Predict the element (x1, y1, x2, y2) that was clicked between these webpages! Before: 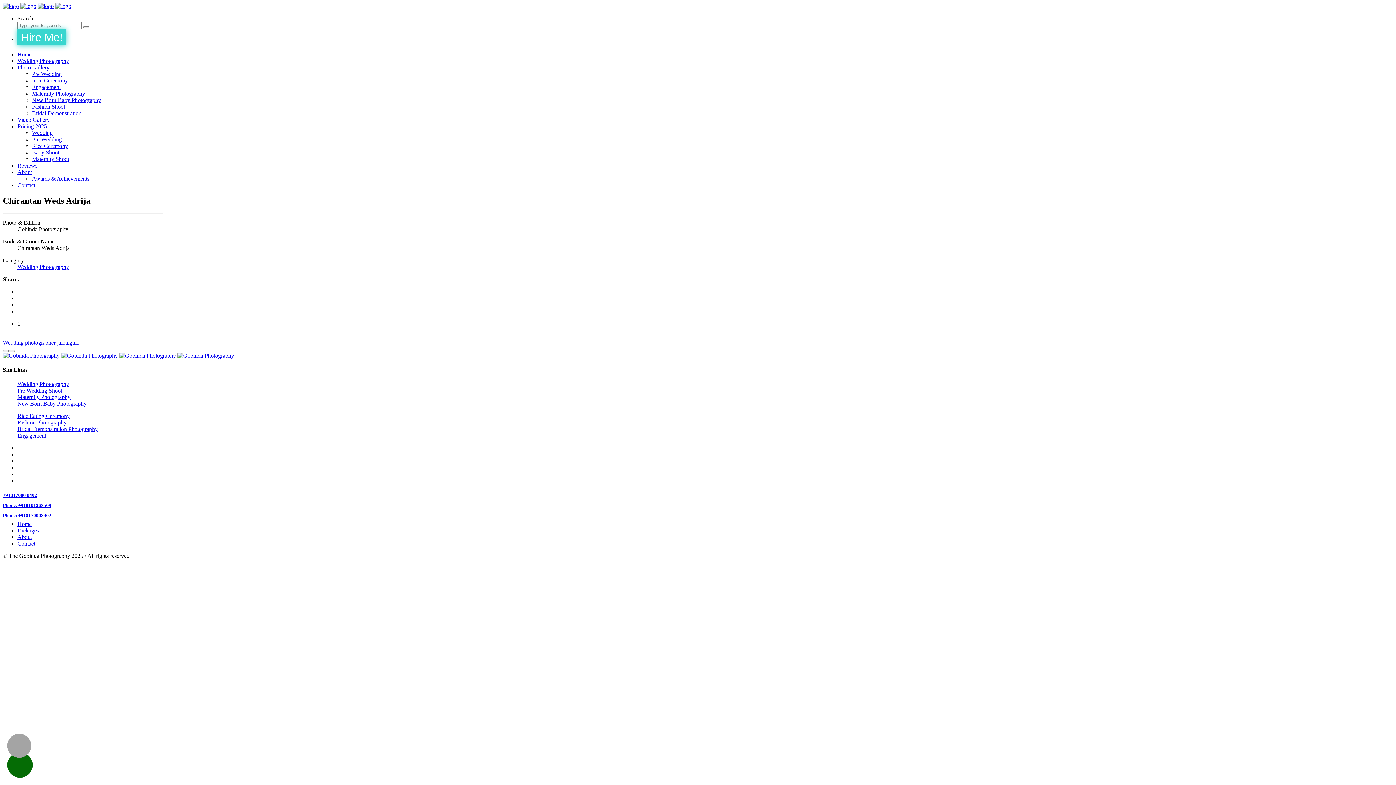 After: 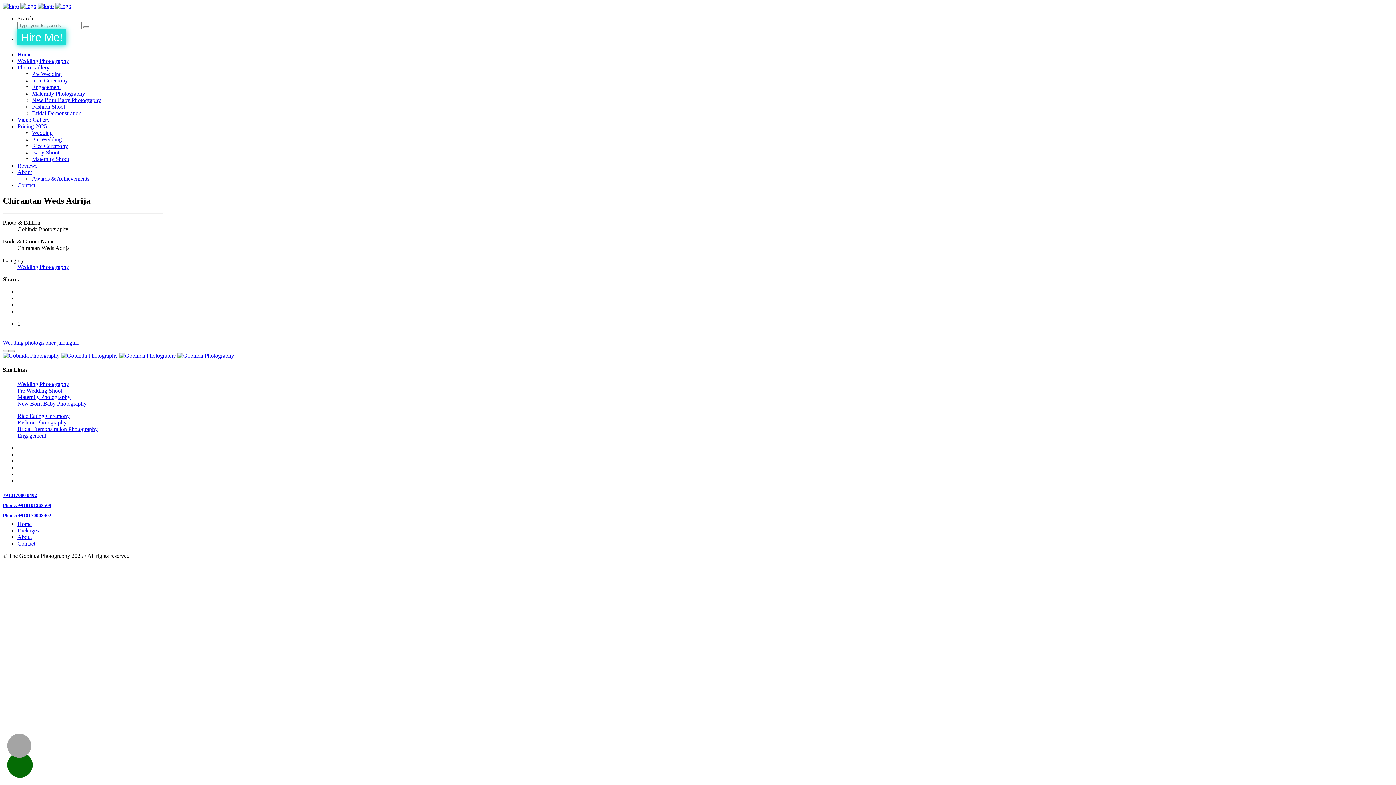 Action: bbox: (8, 350, 14, 352)